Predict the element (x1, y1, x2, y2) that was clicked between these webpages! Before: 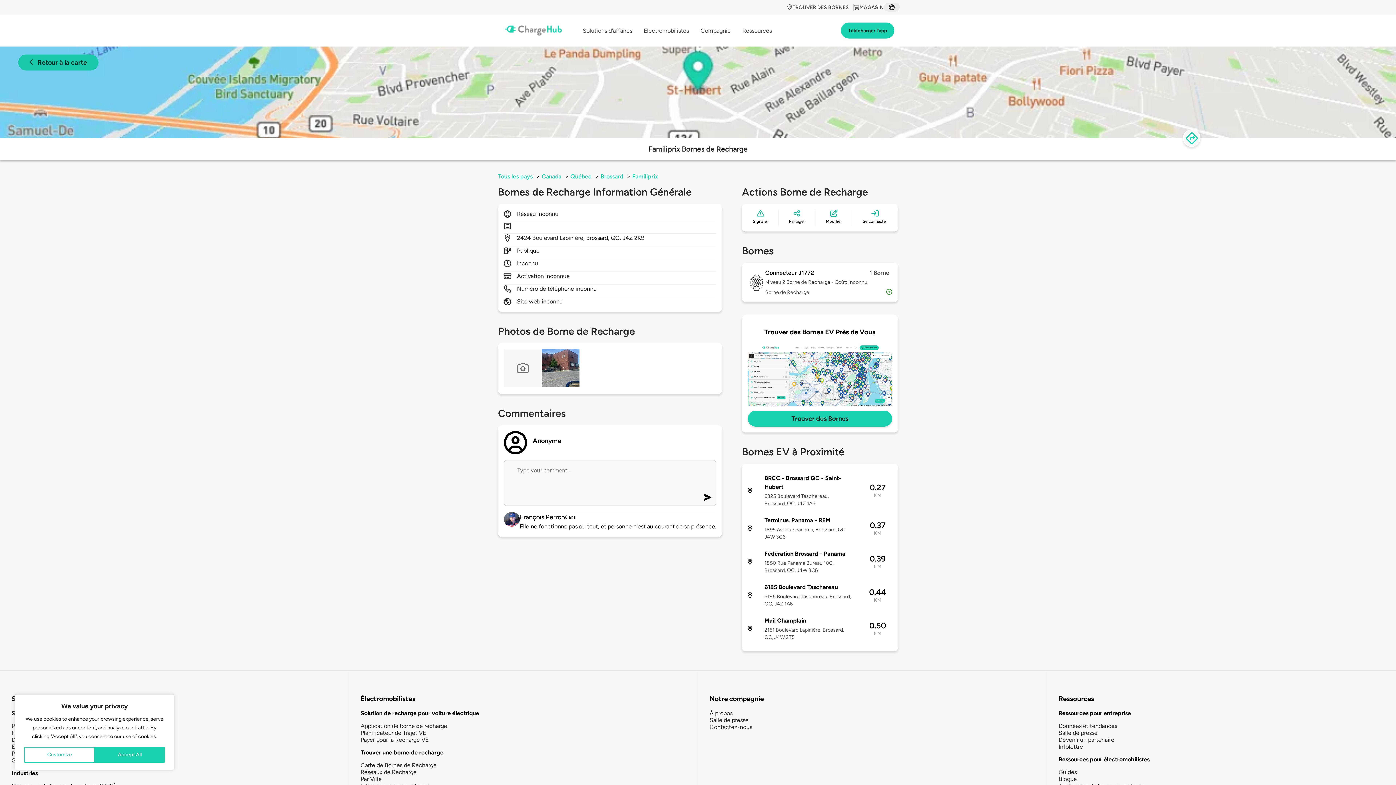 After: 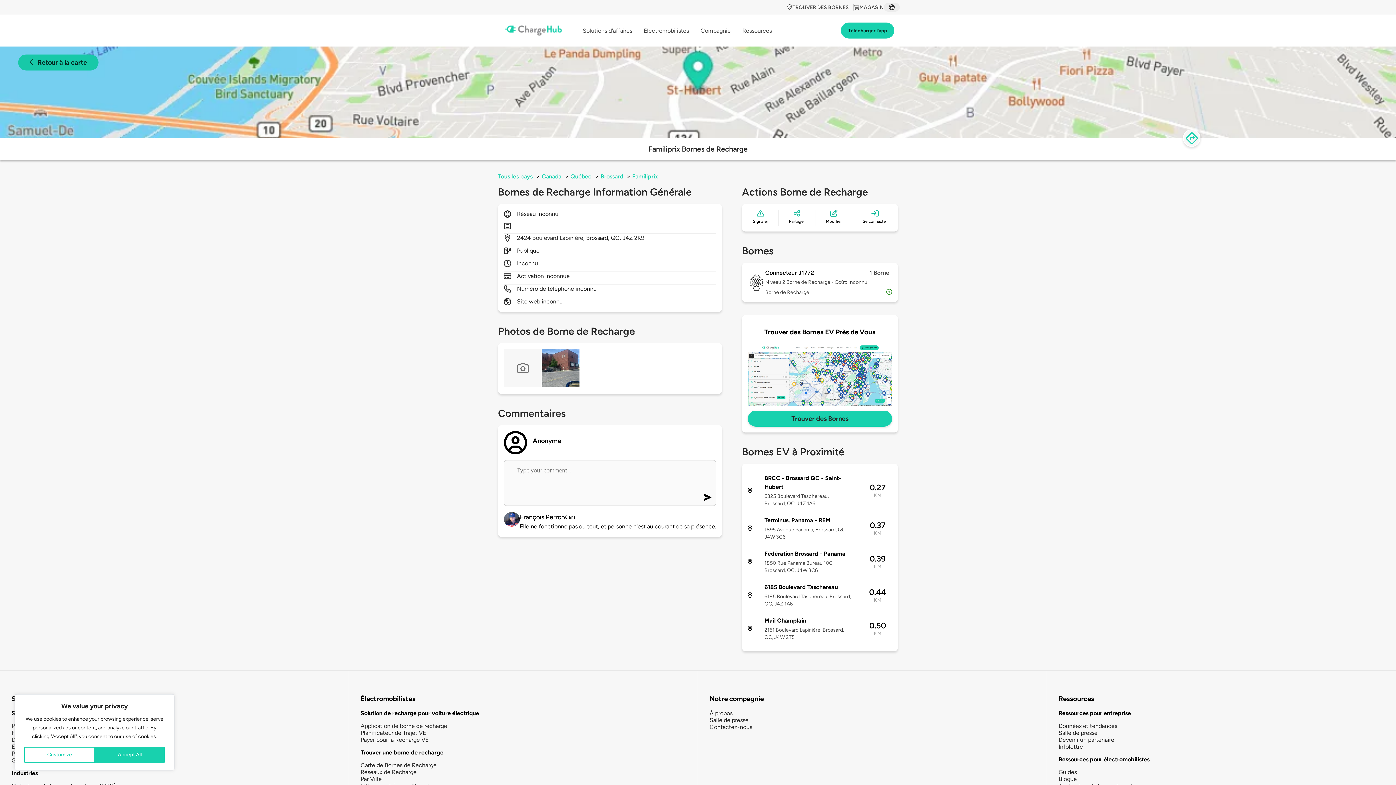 Action: label: Familiprix bbox: (632, 173, 660, 180)